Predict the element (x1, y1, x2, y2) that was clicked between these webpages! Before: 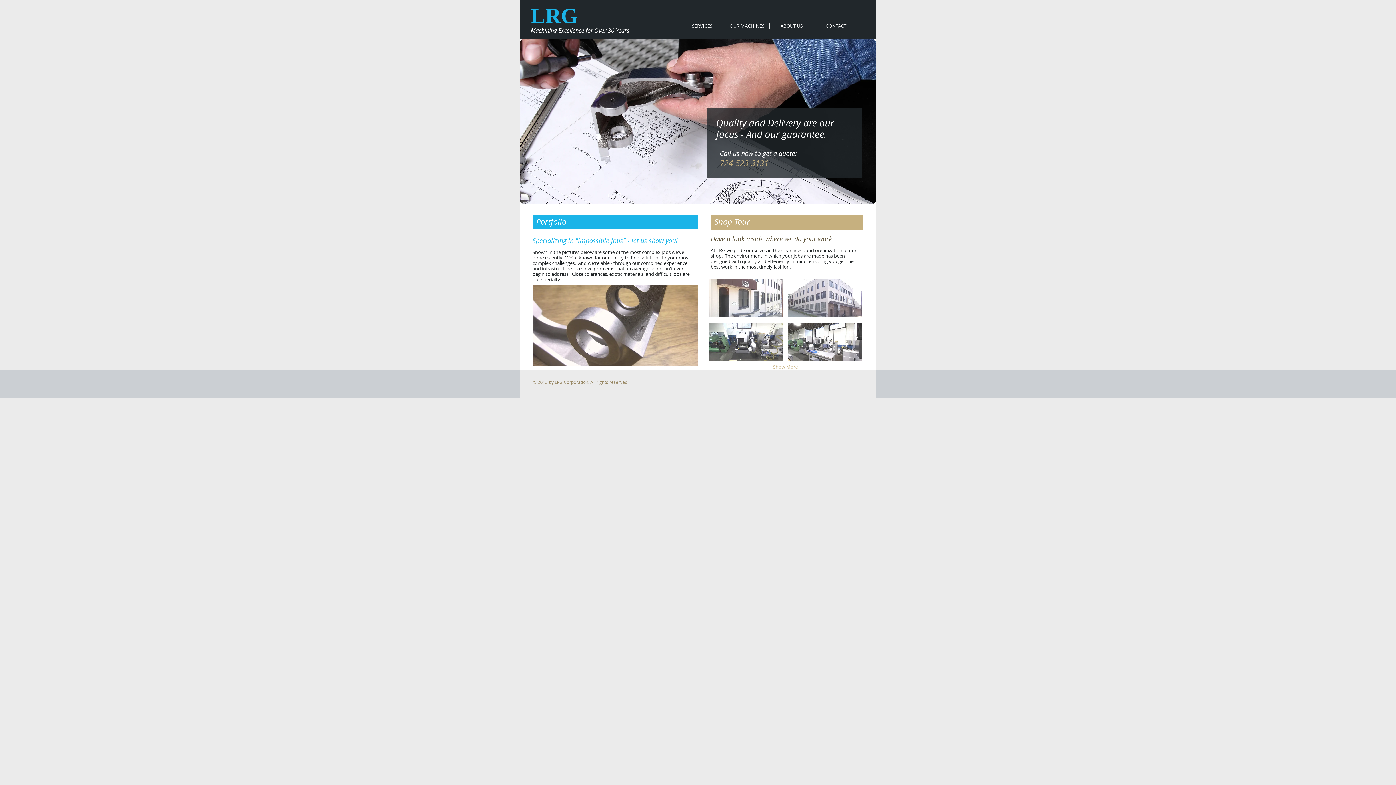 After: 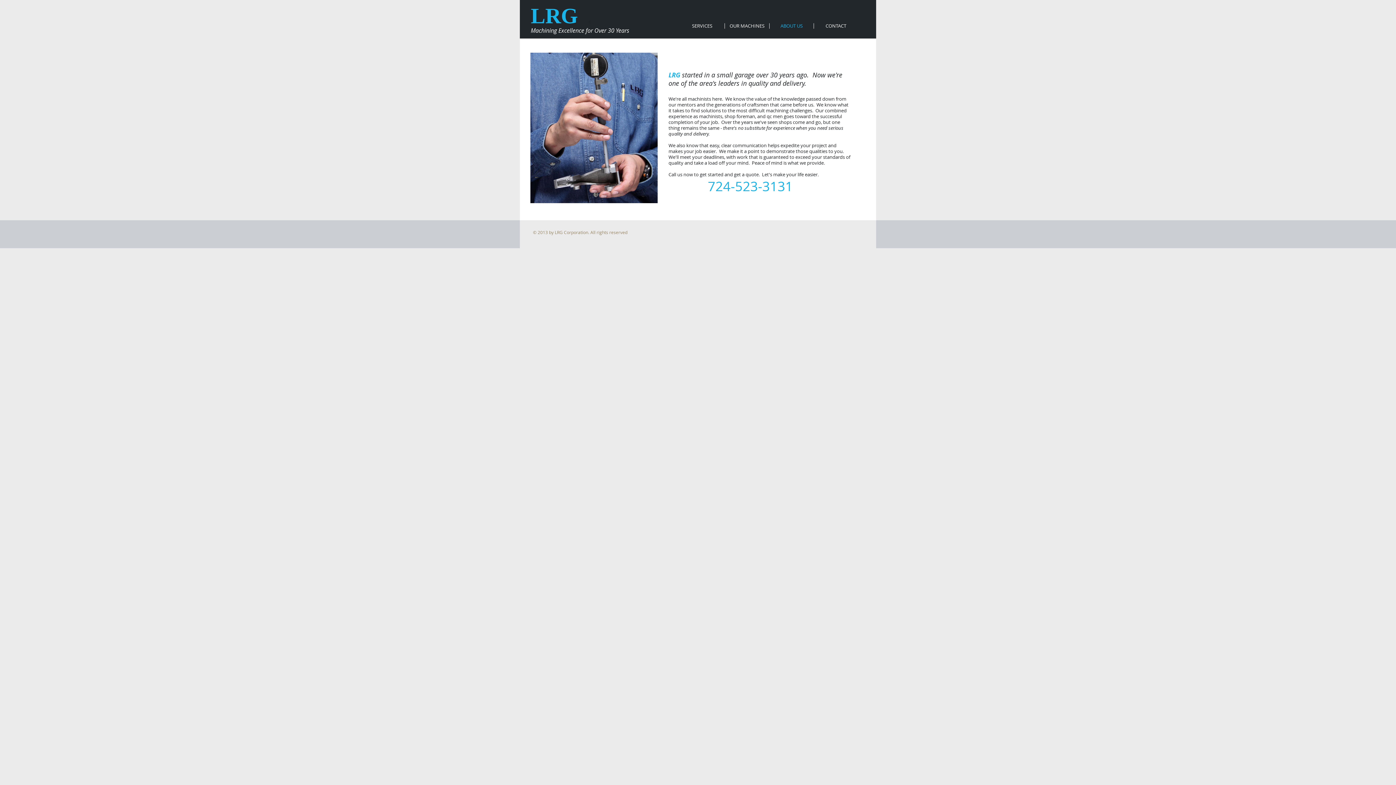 Action: bbox: (769, 23, 813, 28) label: ABOUT US